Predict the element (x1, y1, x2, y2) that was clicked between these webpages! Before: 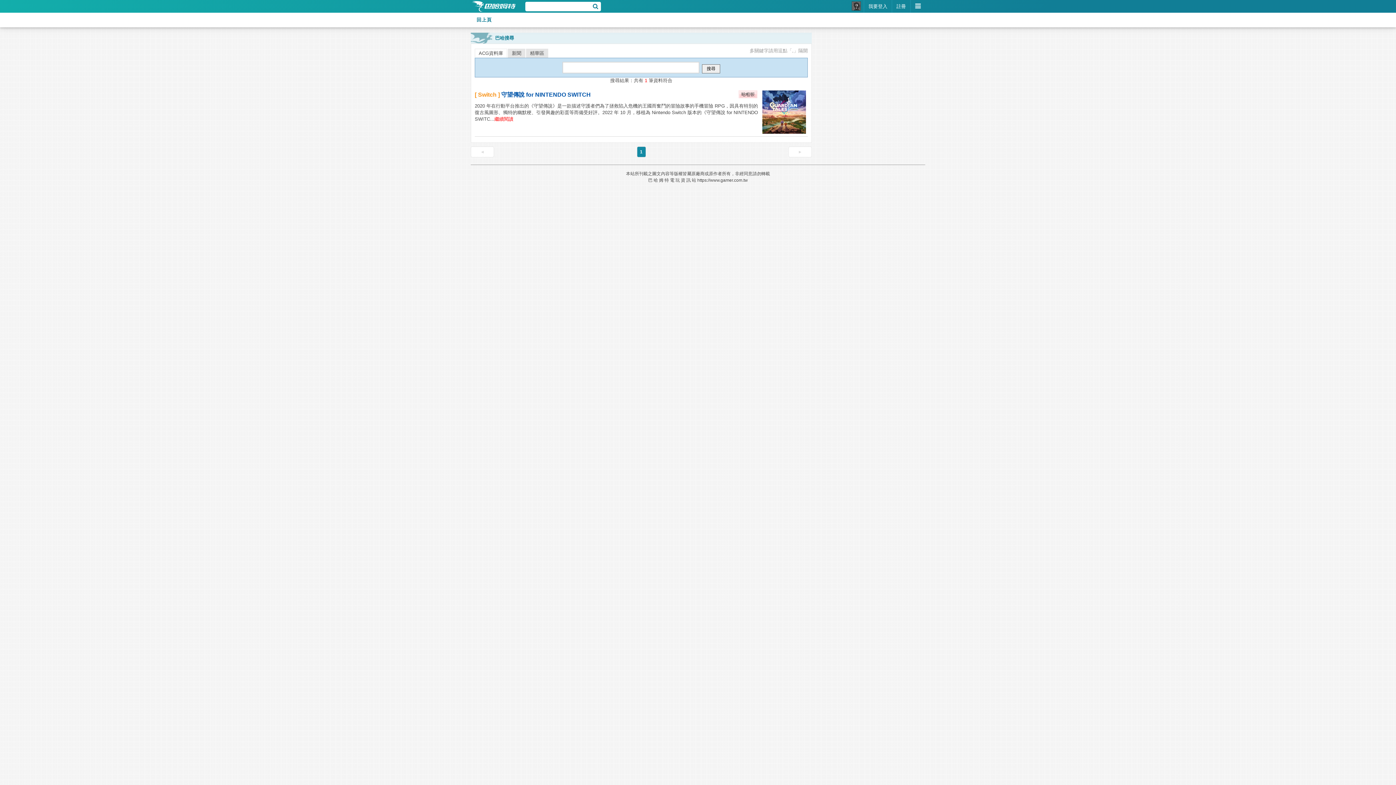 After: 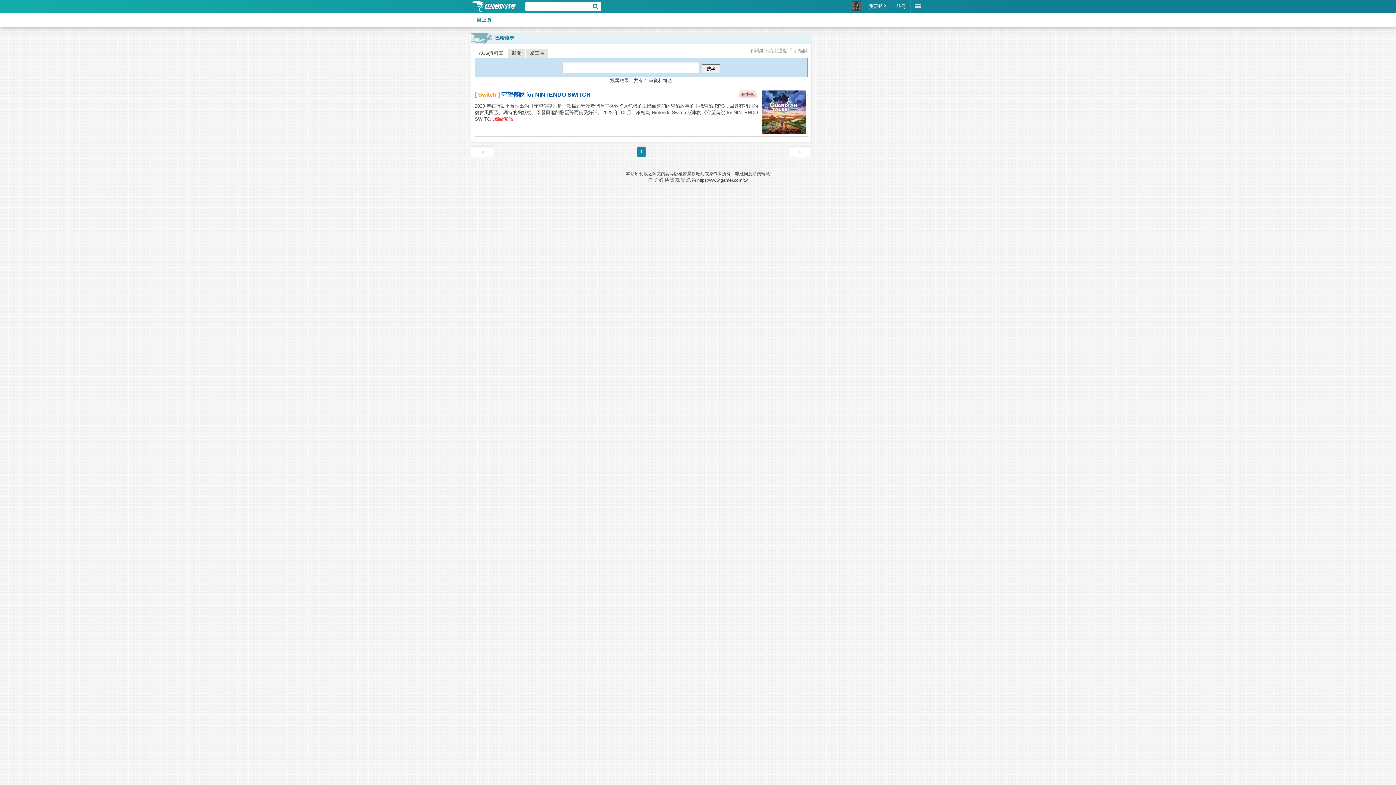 Action: label: ► bbox: (788, 146, 812, 157)